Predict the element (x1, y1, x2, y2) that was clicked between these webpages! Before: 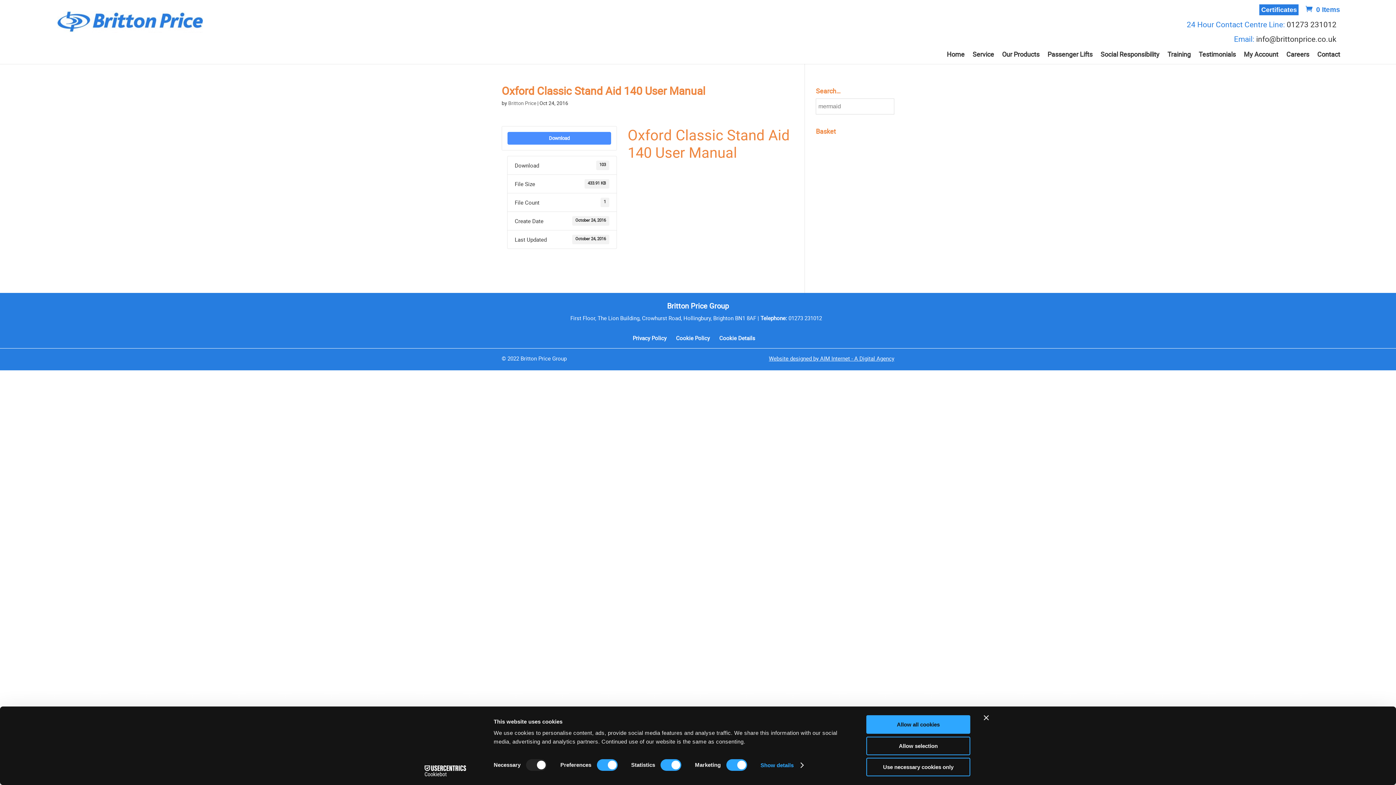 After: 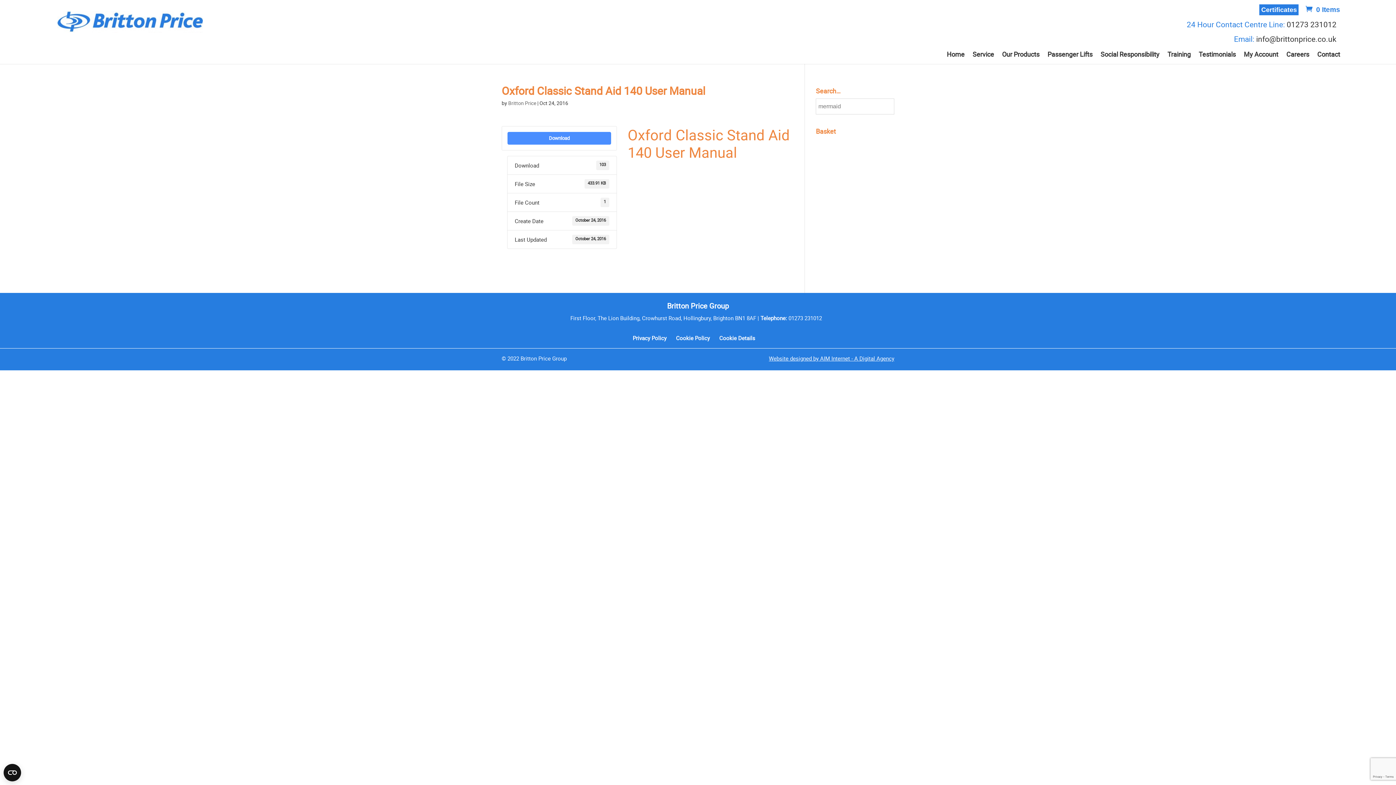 Action: label: 01273 231012 bbox: (788, 314, 822, 321)